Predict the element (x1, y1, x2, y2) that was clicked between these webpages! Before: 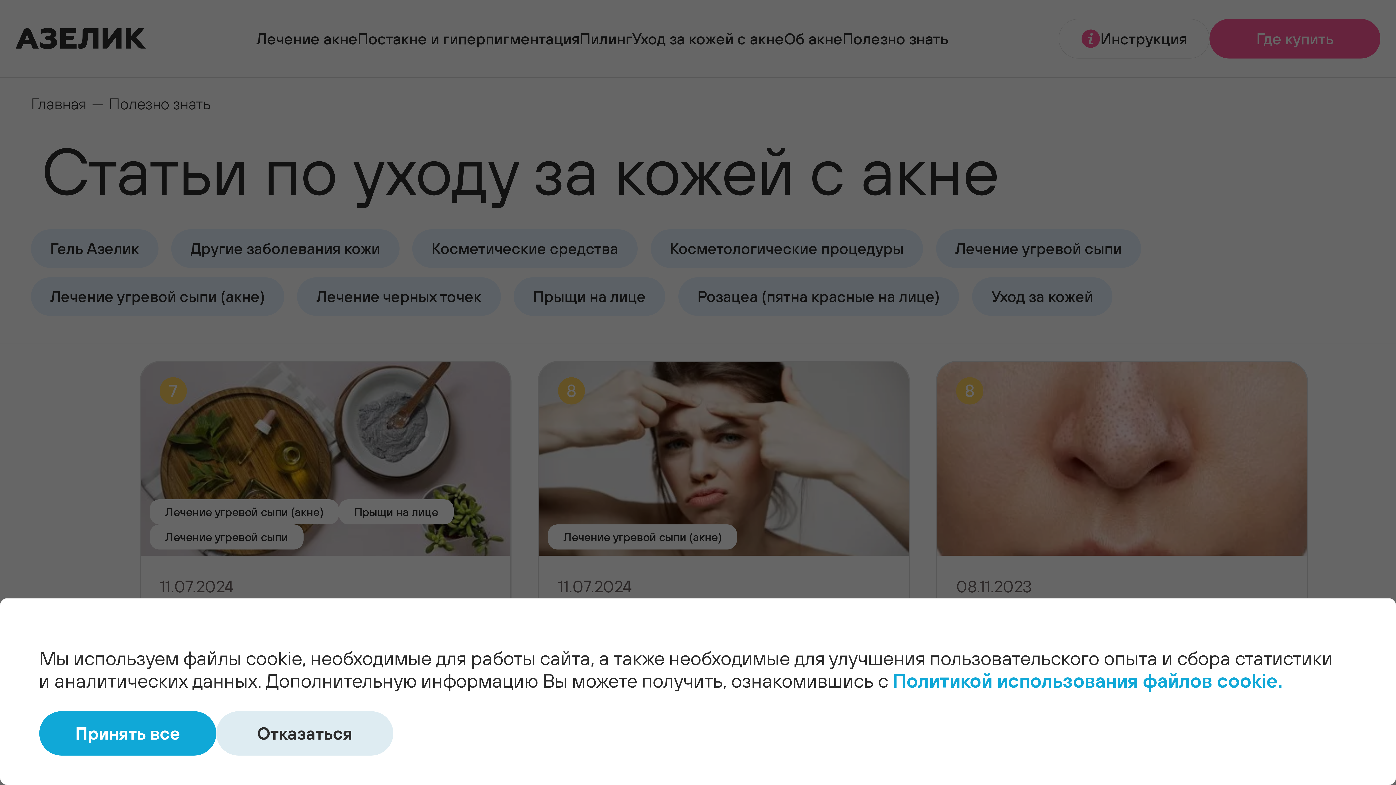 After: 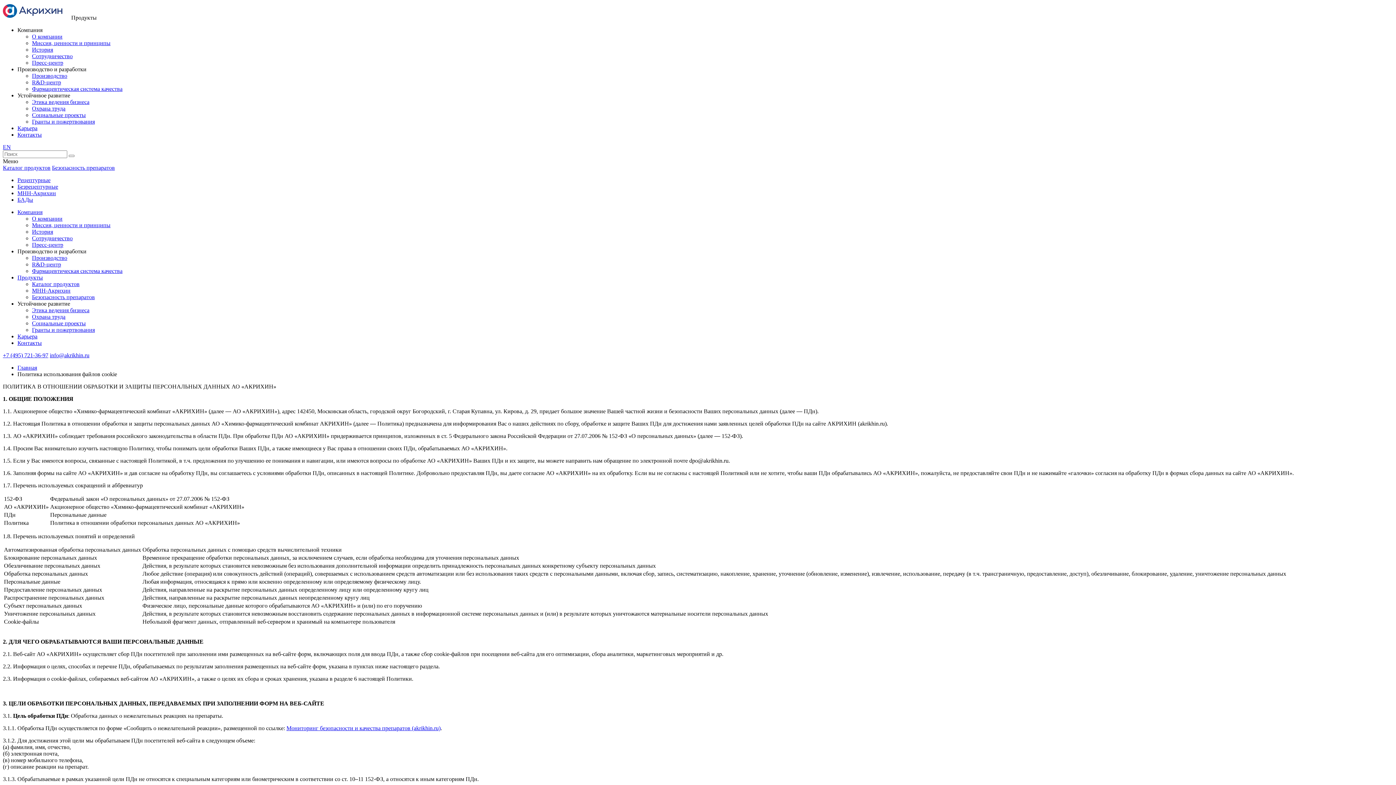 Action: bbox: (892, 669, 1282, 691) label: Политикой использования файлов cookie.